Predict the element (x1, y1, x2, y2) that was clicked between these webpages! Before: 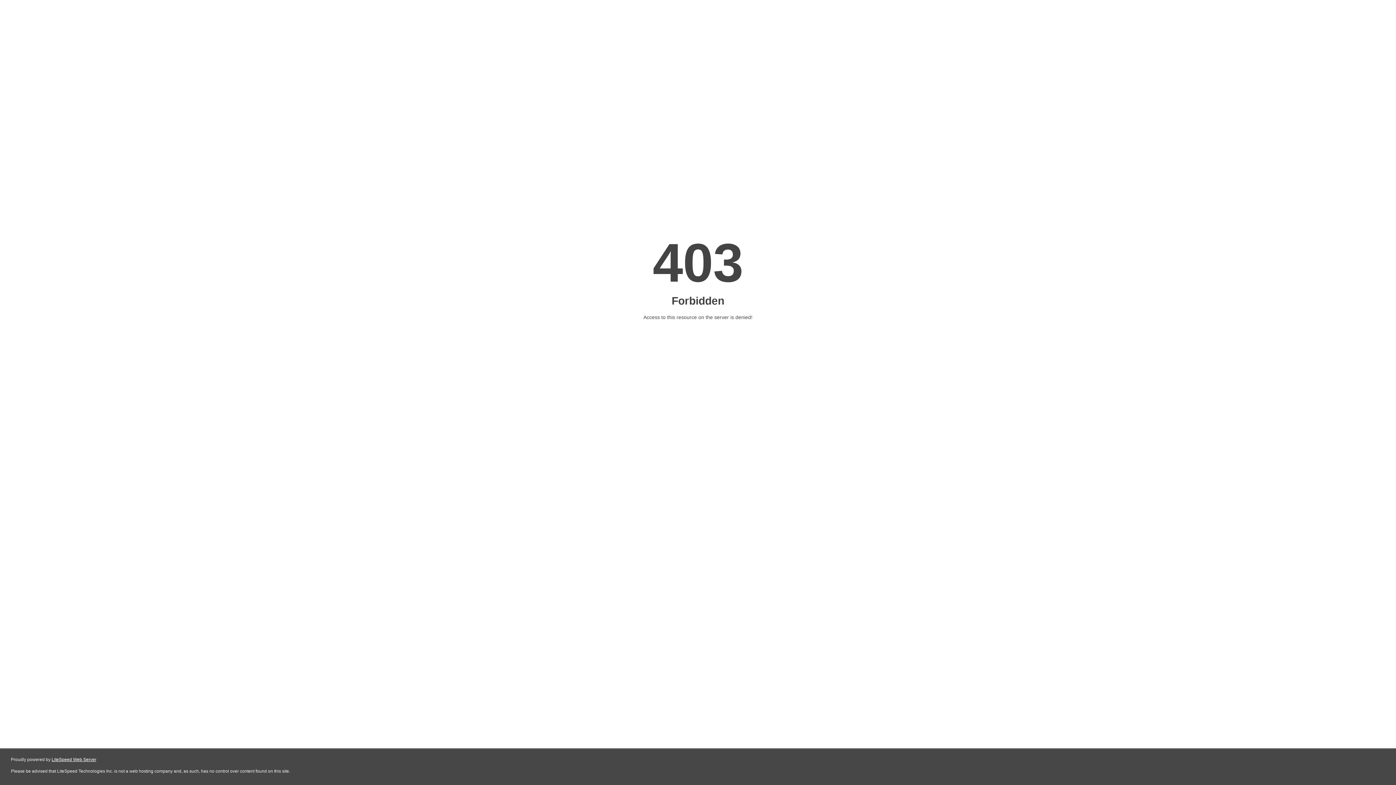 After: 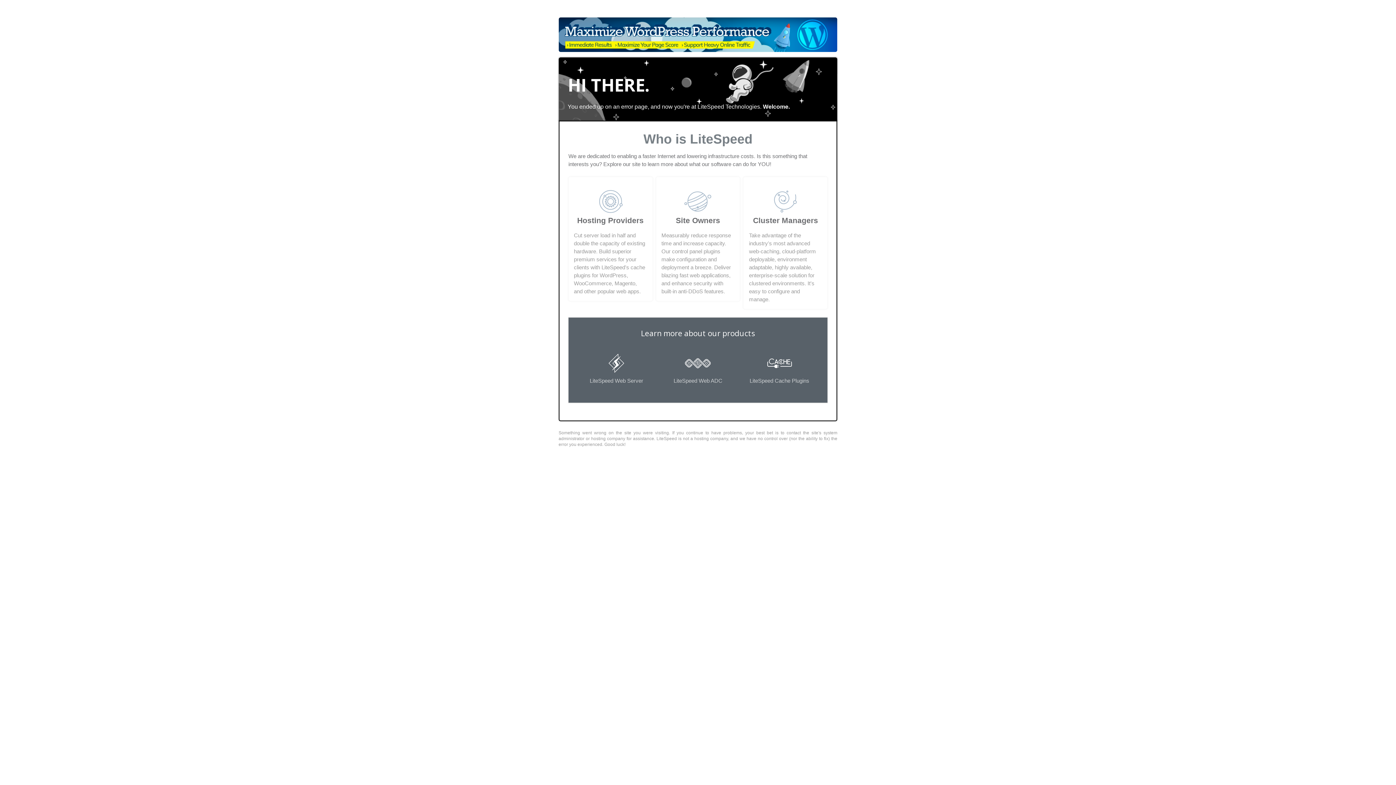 Action: bbox: (51, 757, 96, 762) label: LiteSpeed Web Server